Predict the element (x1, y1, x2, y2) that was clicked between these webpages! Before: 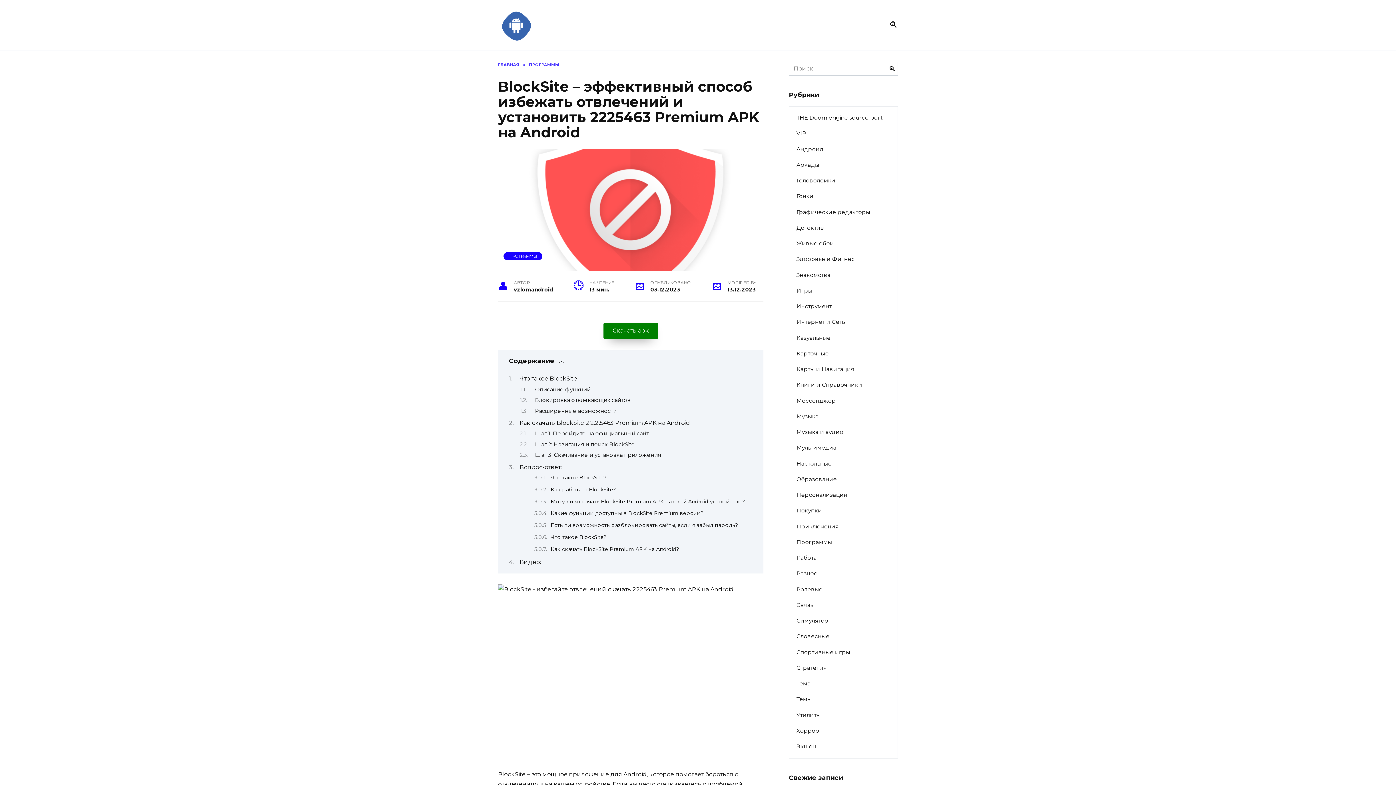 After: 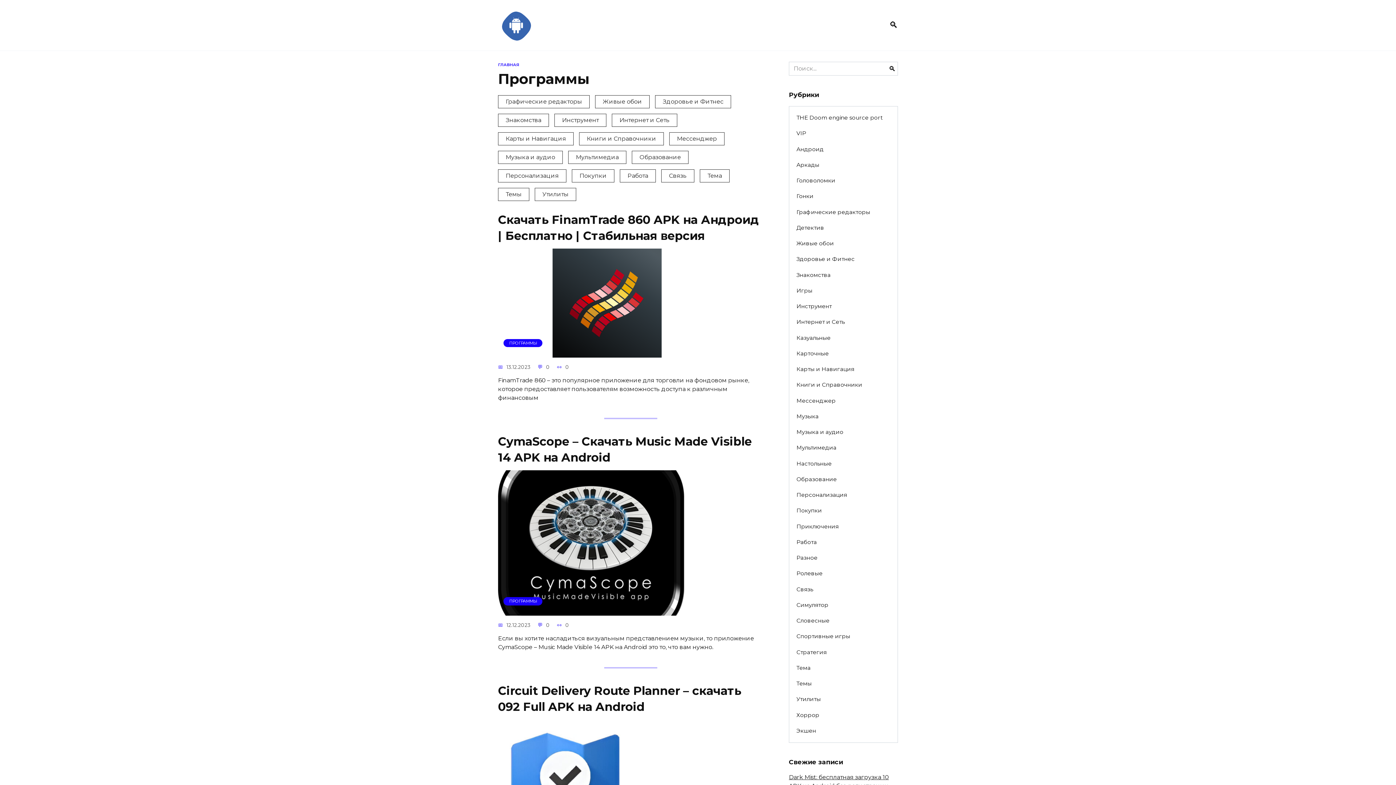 Action: label: Программы bbox: (789, 534, 897, 550)